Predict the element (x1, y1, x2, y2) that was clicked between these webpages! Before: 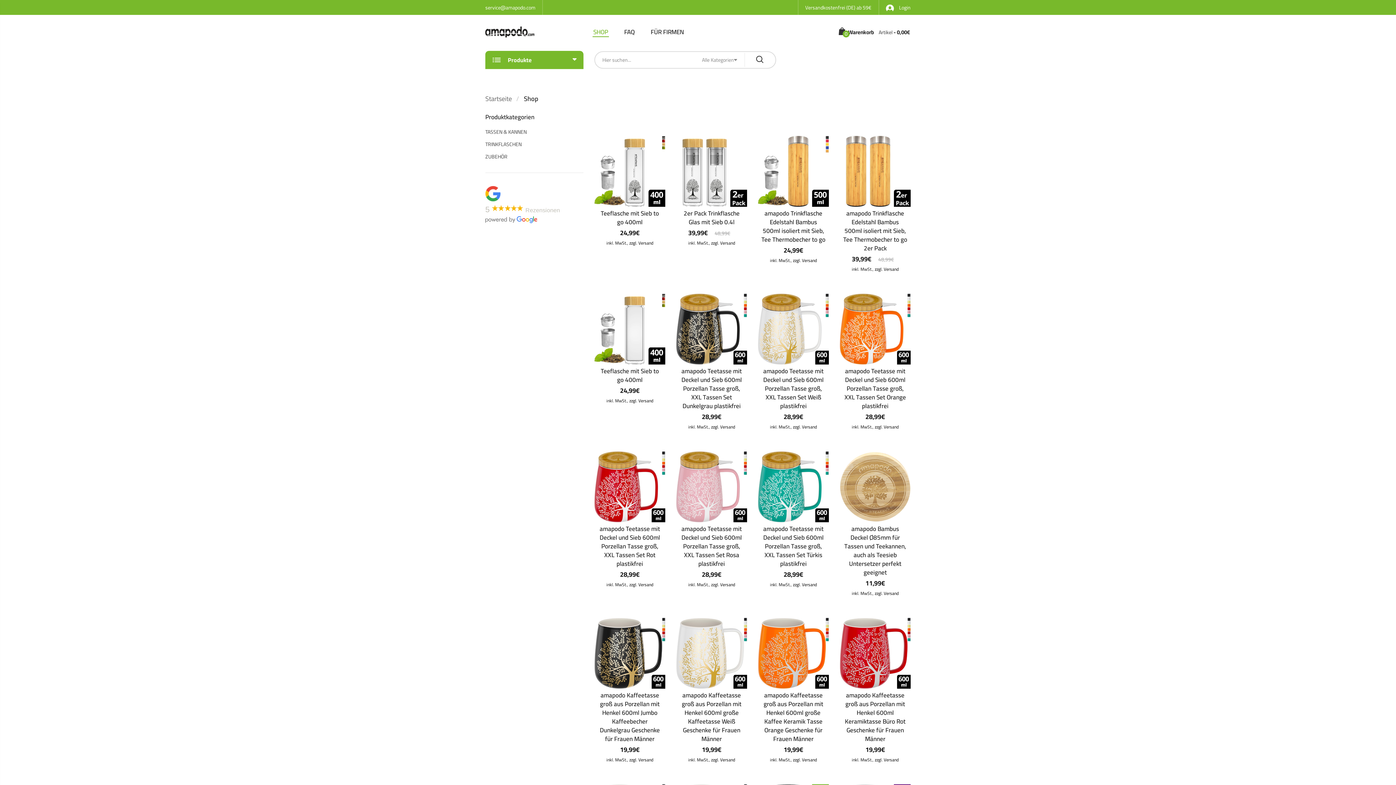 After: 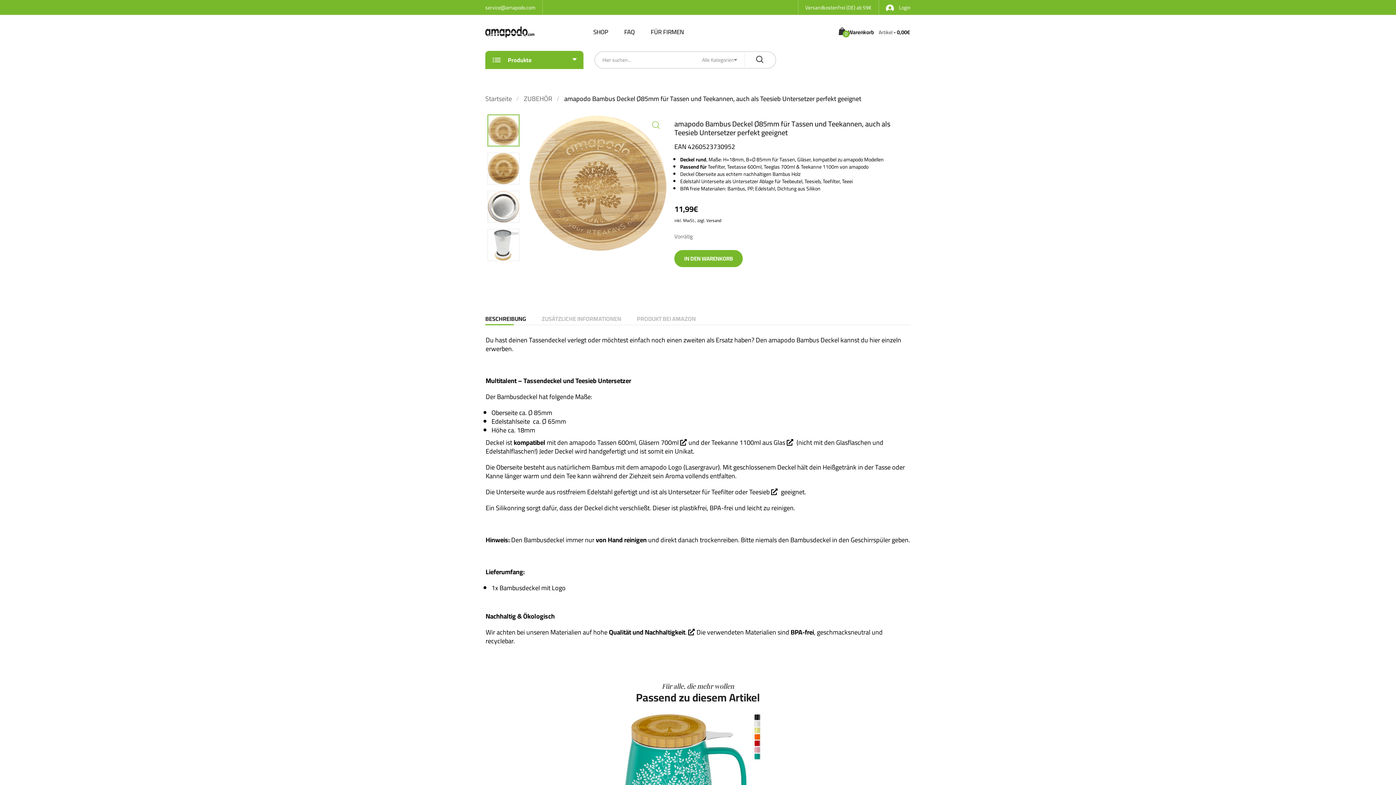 Action: label: amapodo Bambus Deckel Ø85mm für Tassen und Teekannen, auch als Teesieb Untersetzer perfekt geeignet bbox: (844, 523, 906, 578)